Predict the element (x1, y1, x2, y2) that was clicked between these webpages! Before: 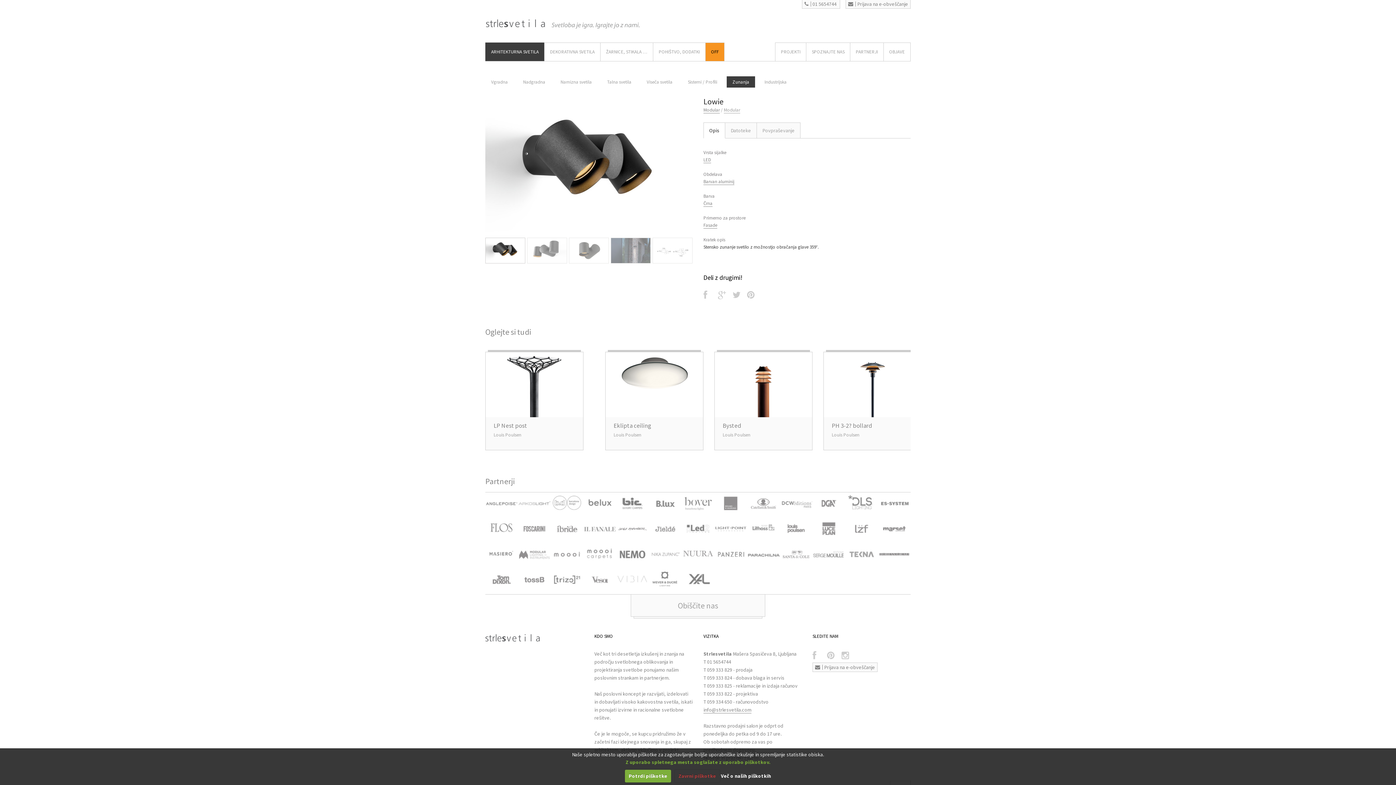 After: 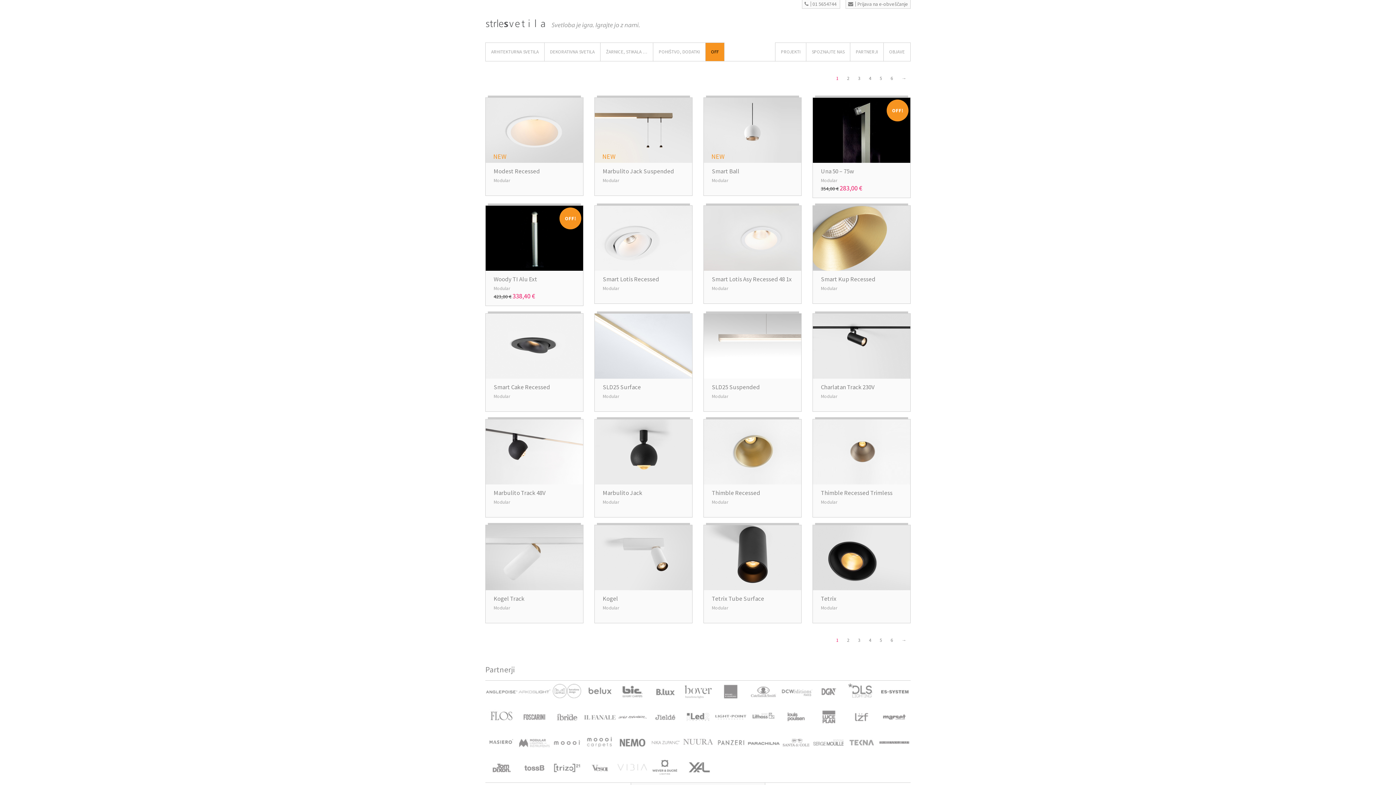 Action: bbox: (724, 105, 740, 113) label: Modular